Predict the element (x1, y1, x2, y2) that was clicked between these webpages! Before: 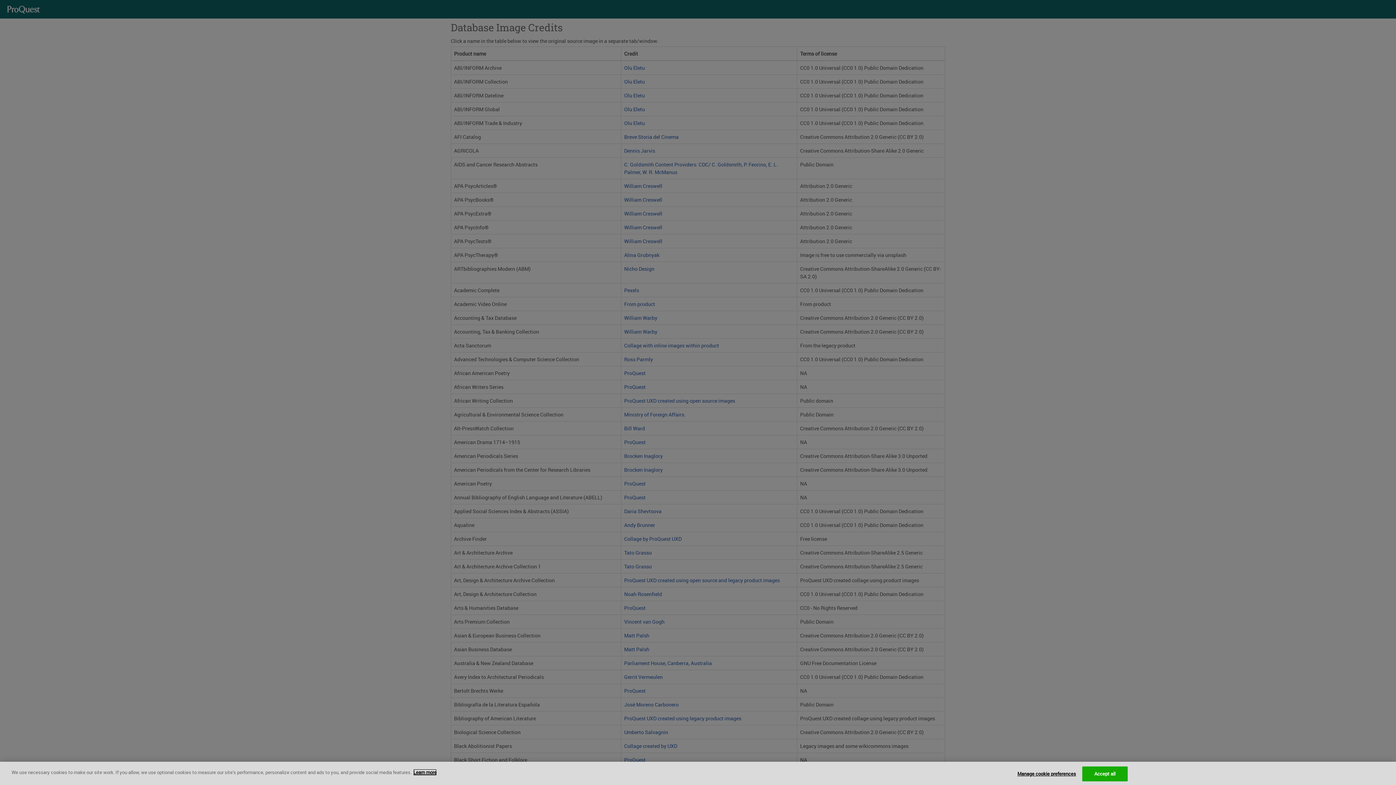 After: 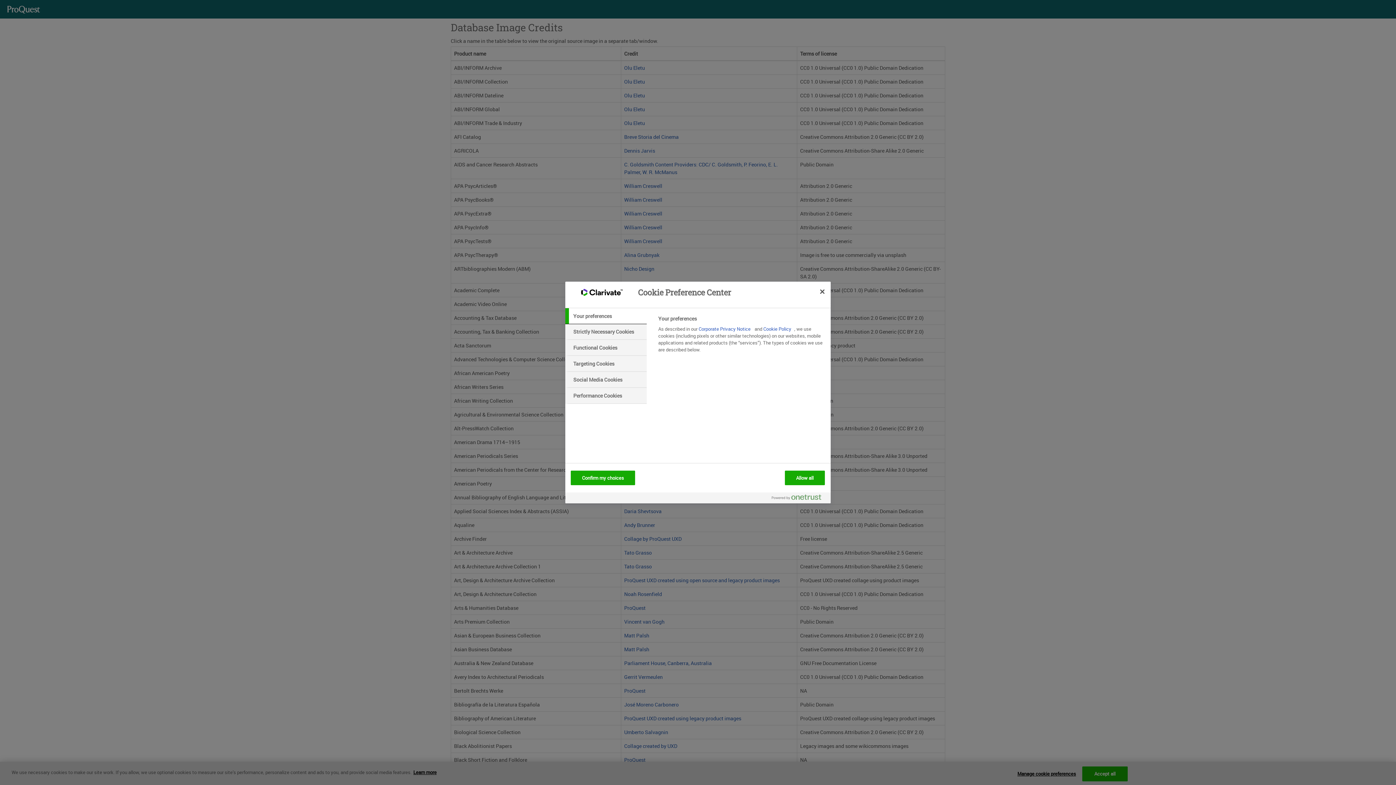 Action: bbox: (1017, 767, 1076, 781) label: Manage cookie preferences